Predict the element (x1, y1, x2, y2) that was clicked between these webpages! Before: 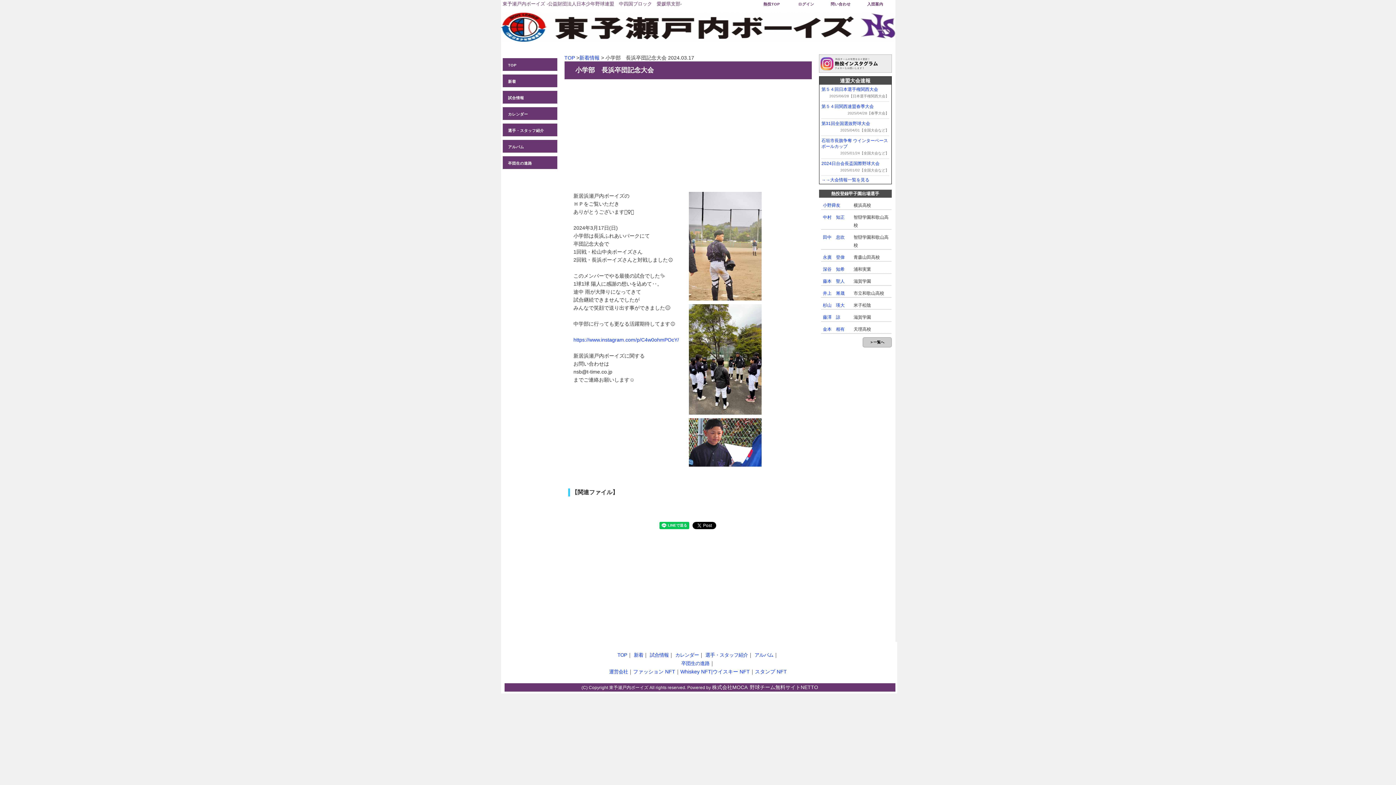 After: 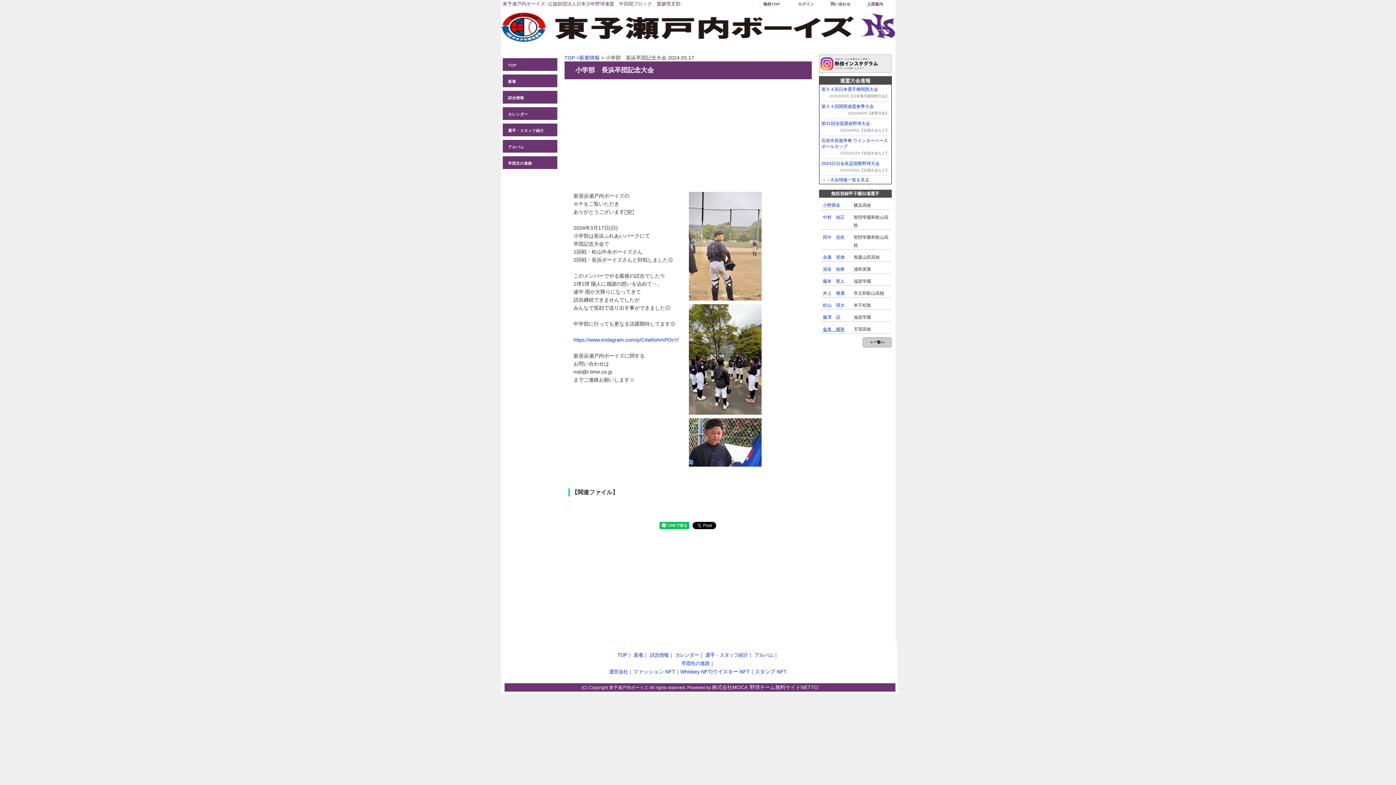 Action: bbox: (823, 326, 844, 332) label: 金本　相有